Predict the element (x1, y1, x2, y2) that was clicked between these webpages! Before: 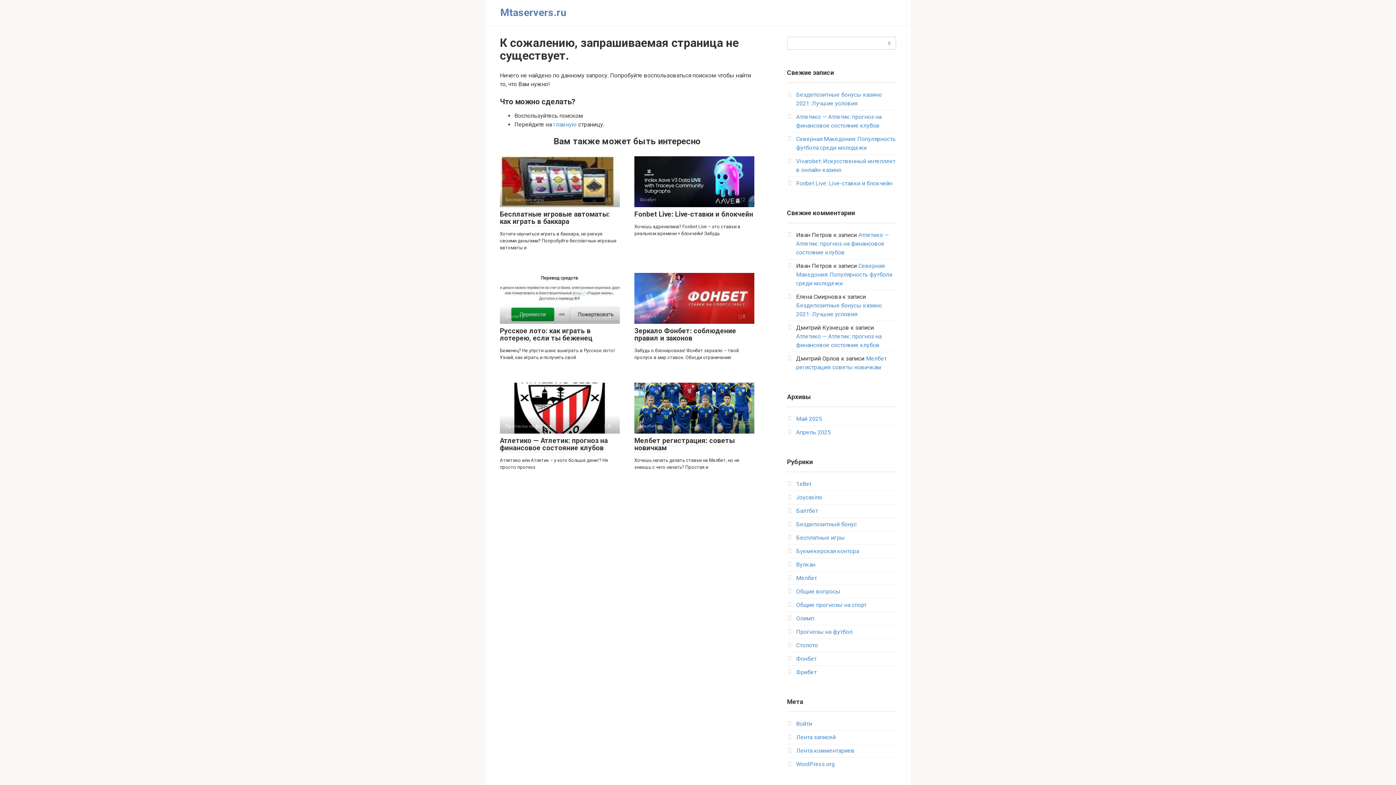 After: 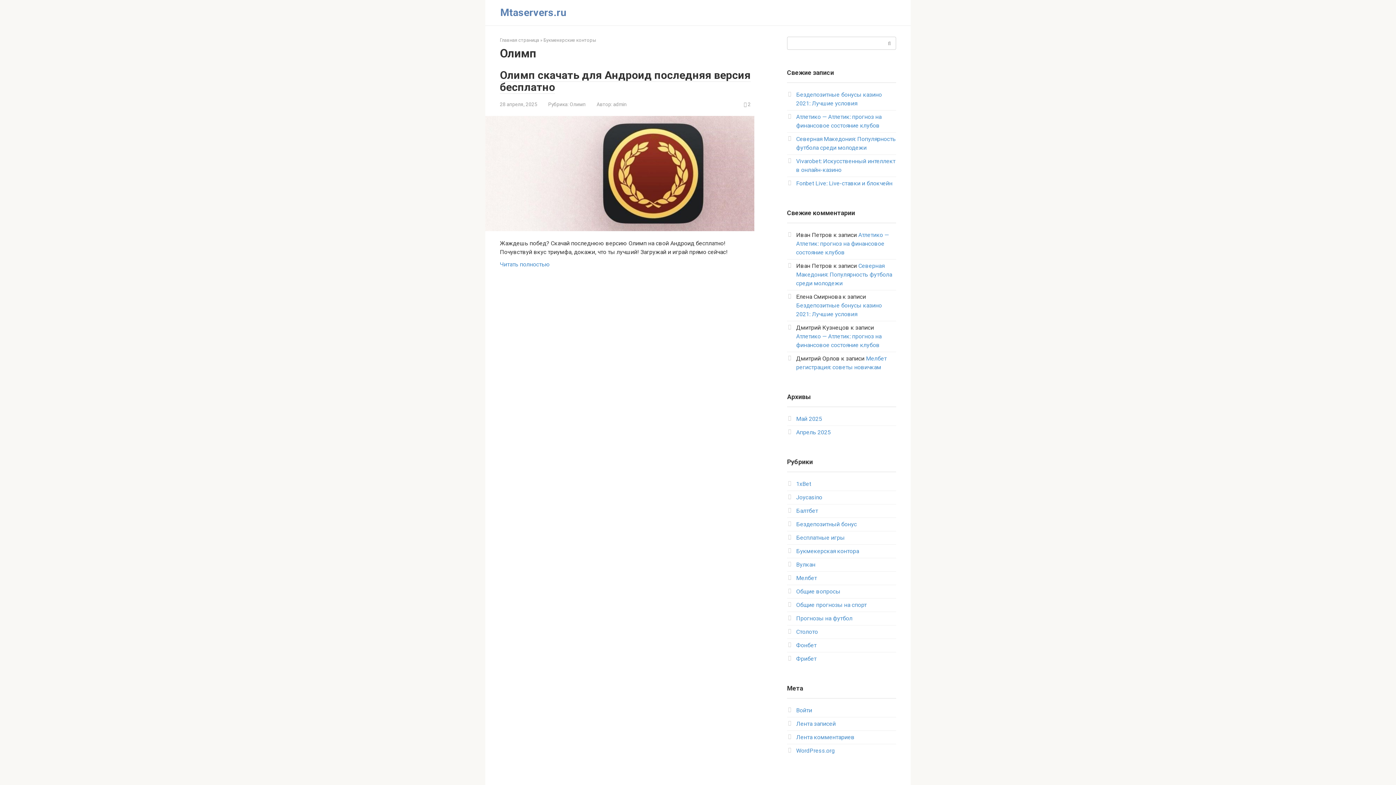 Action: bbox: (796, 615, 814, 622) label: Олимп